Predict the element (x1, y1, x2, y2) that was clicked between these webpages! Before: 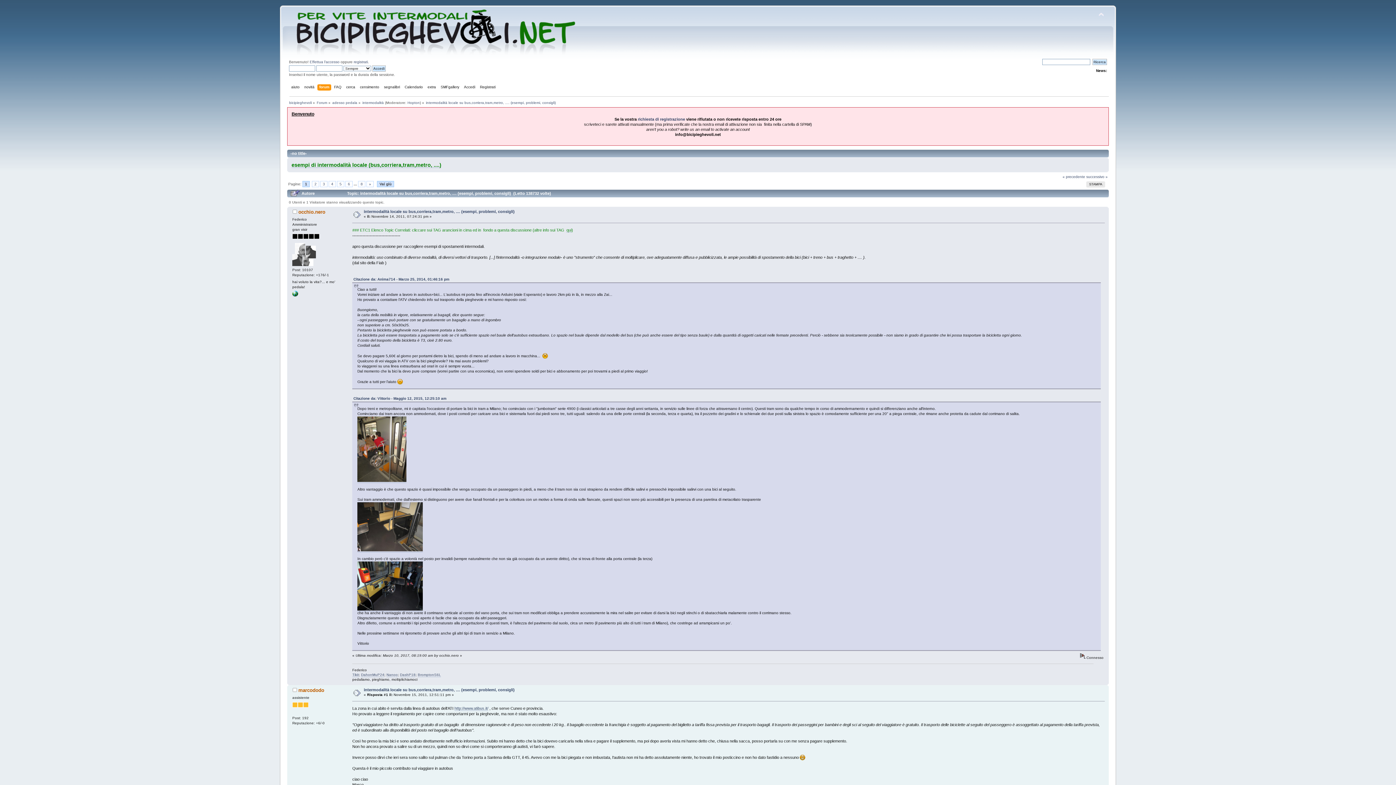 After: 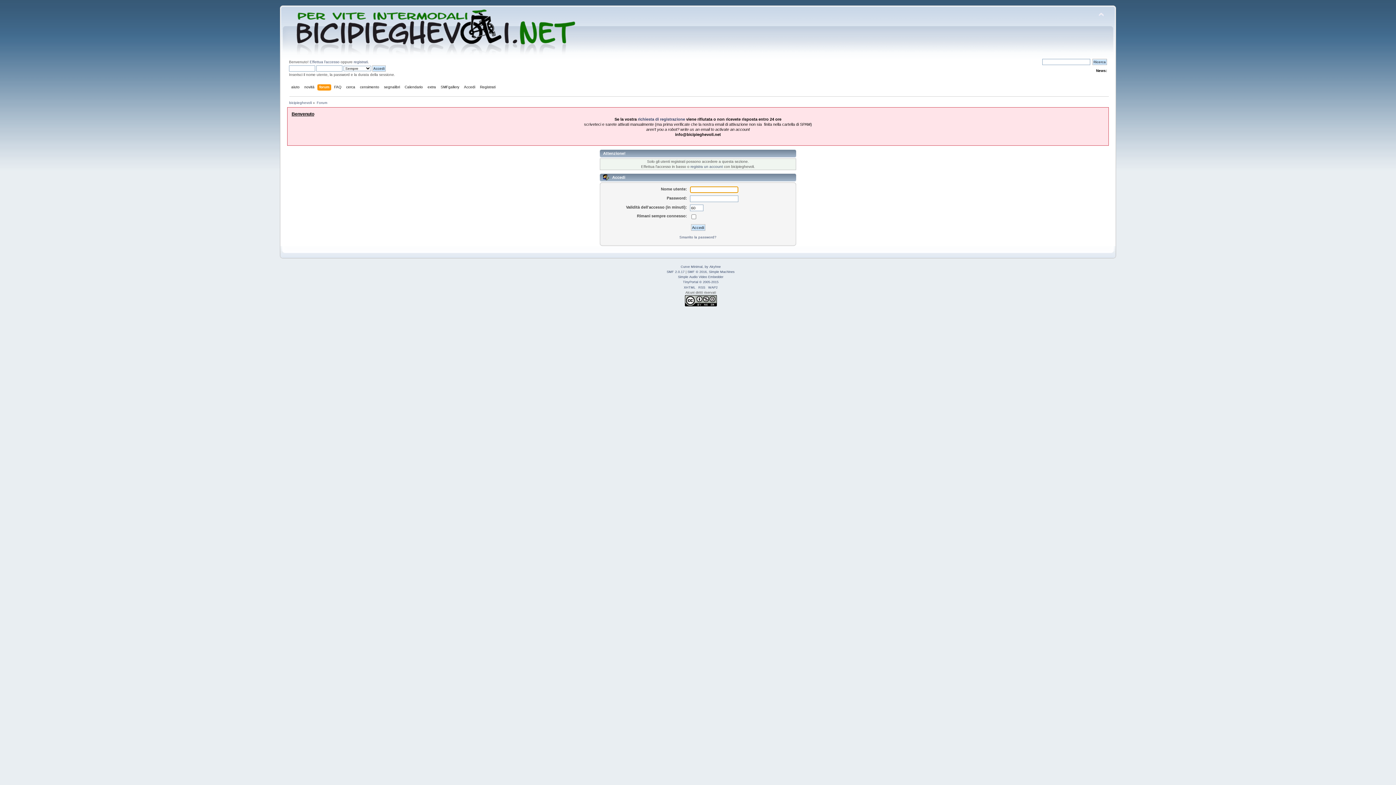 Action: label: Hopton bbox: (407, 100, 419, 104)